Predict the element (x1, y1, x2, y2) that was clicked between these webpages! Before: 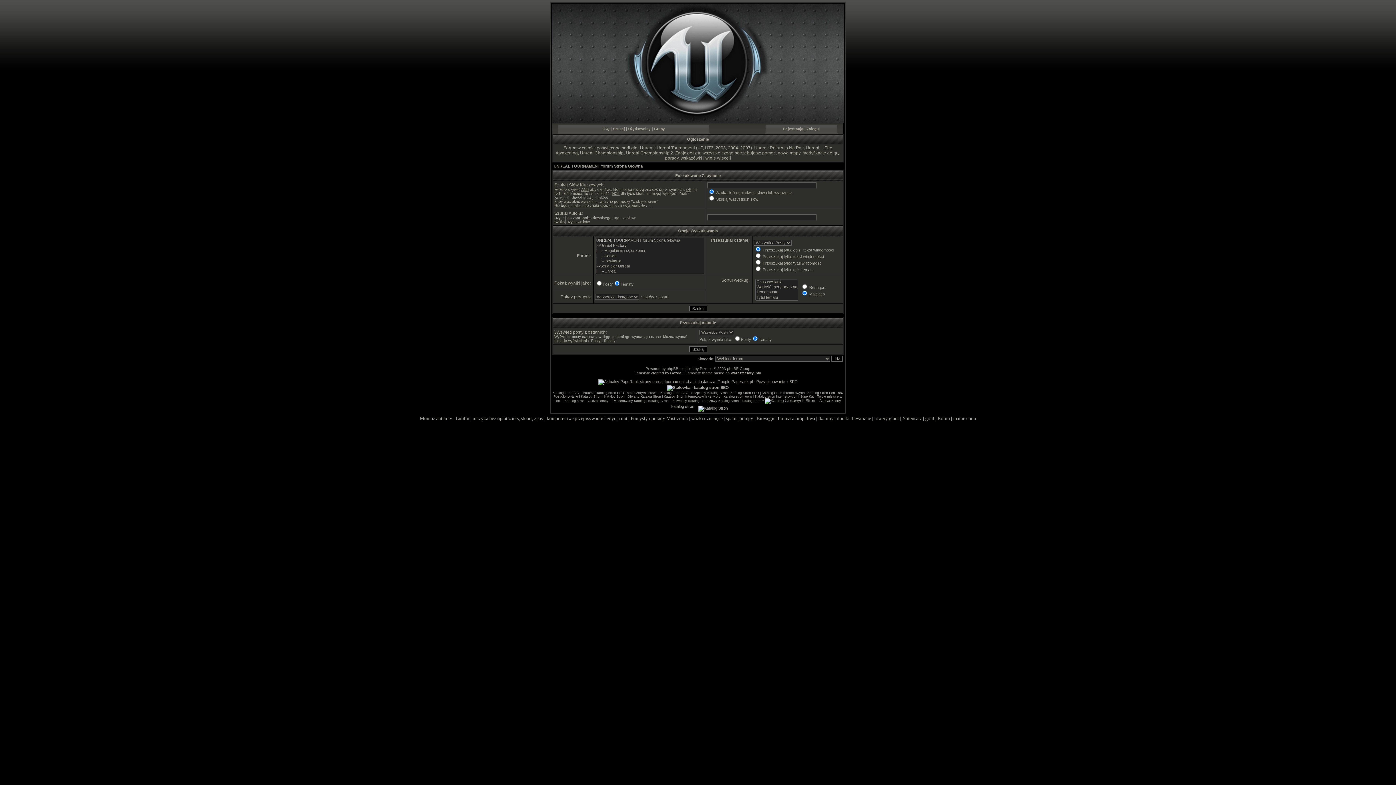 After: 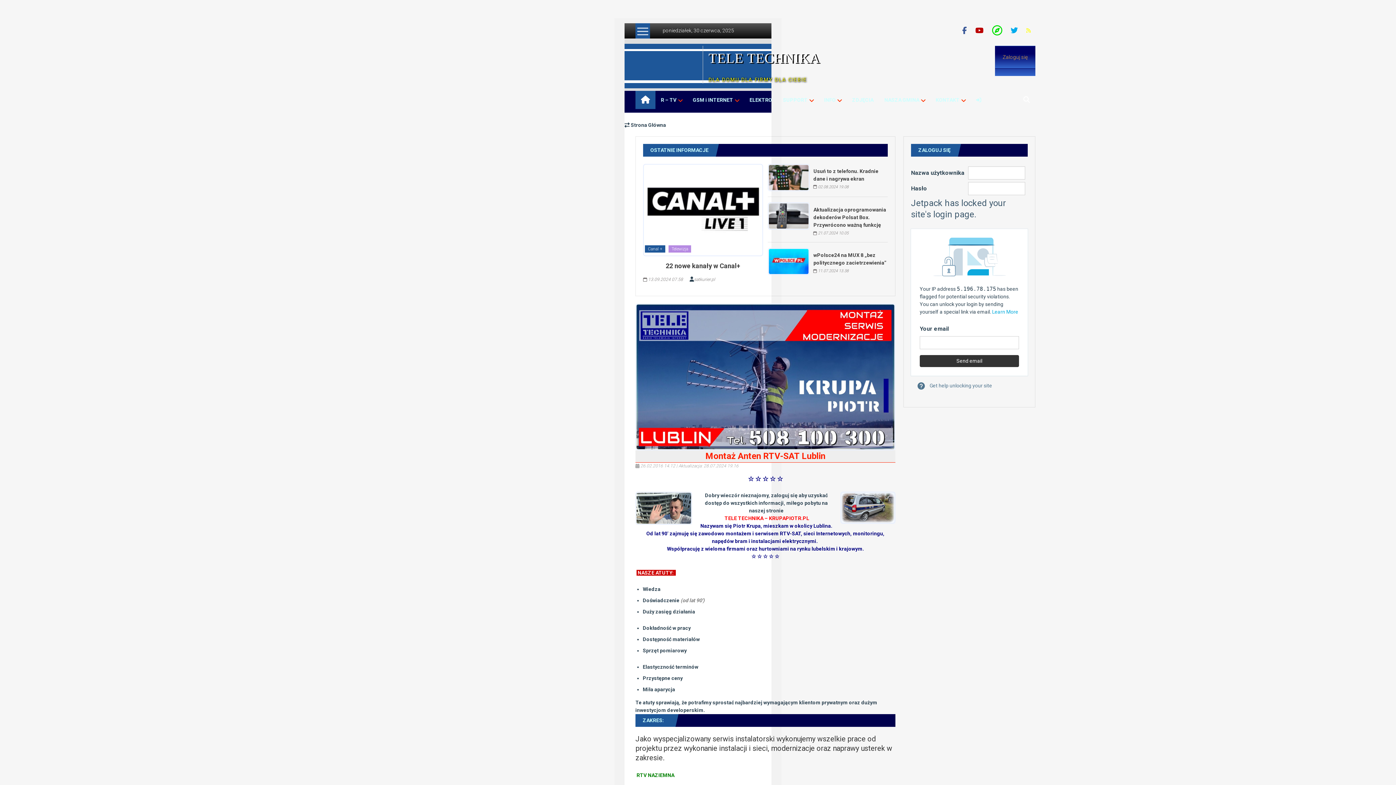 Action: bbox: (420, 416, 469, 421) label: Montaż anten tv - Lublin